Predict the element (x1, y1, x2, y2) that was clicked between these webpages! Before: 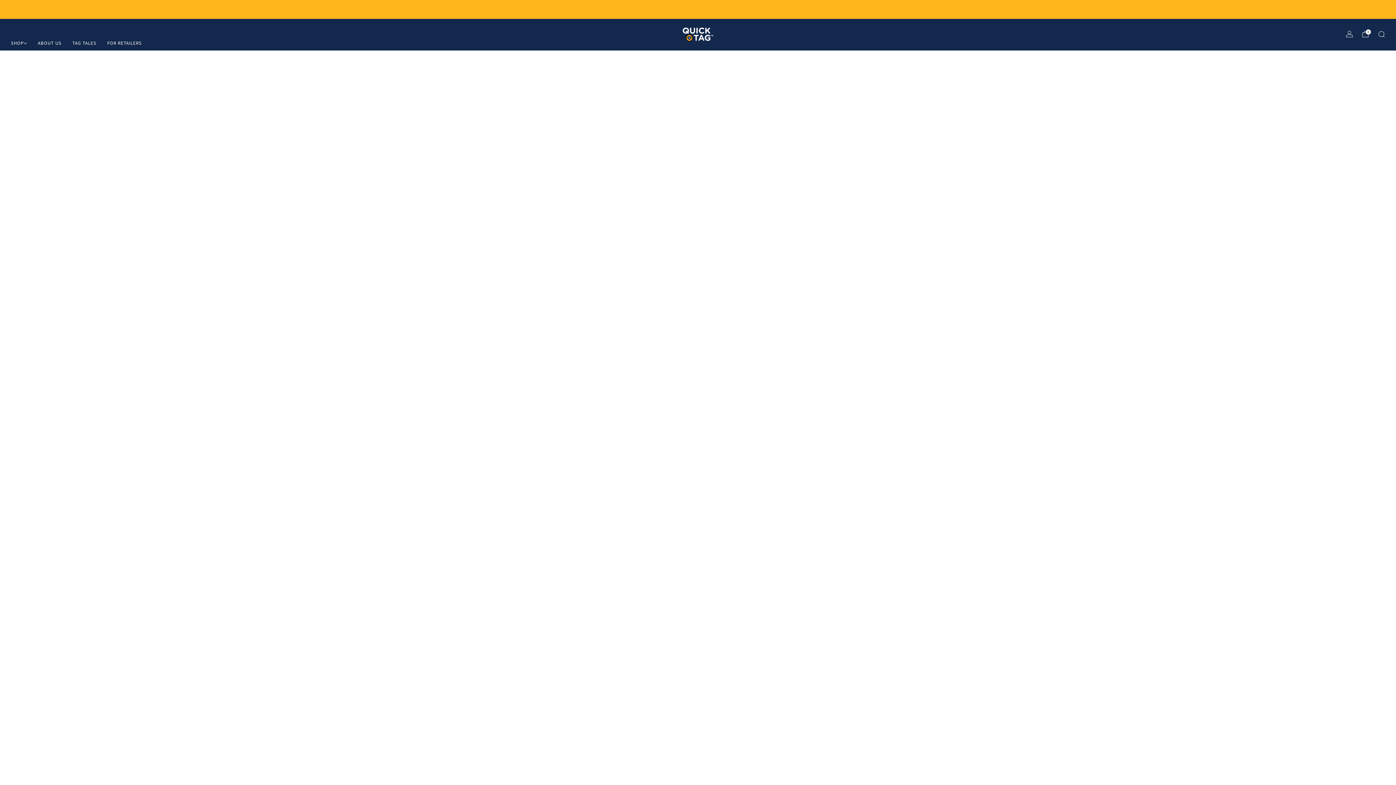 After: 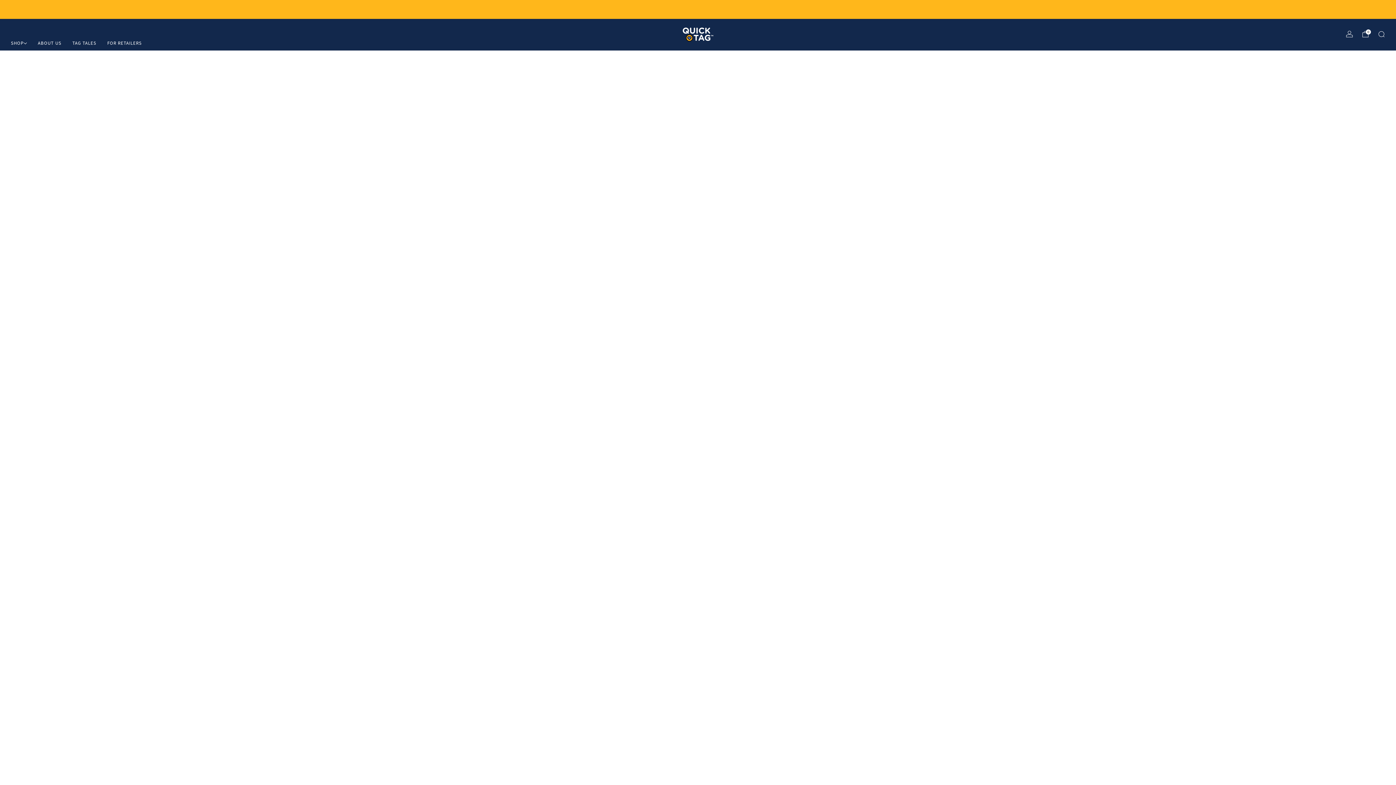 Action: label: TAG TALES bbox: (72, 37, 96, 48)